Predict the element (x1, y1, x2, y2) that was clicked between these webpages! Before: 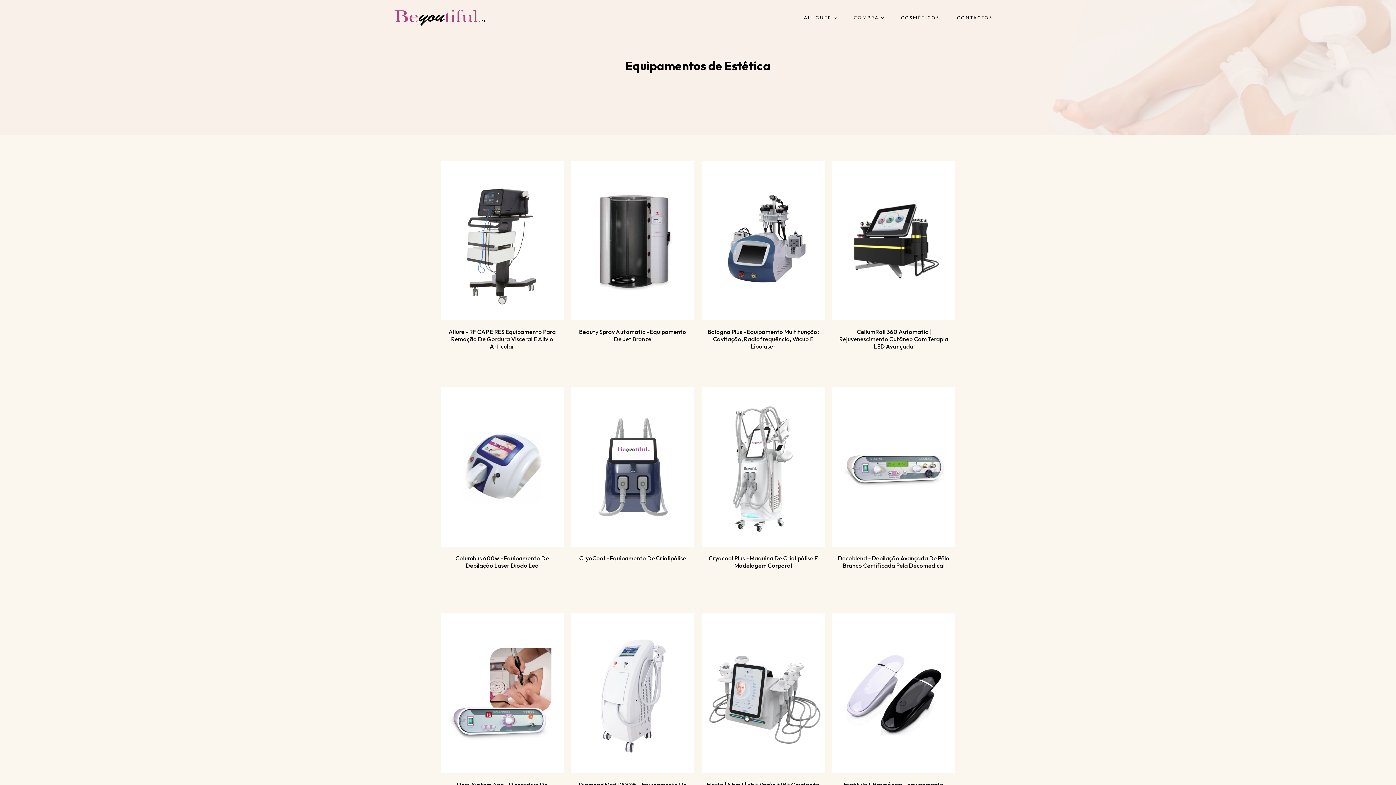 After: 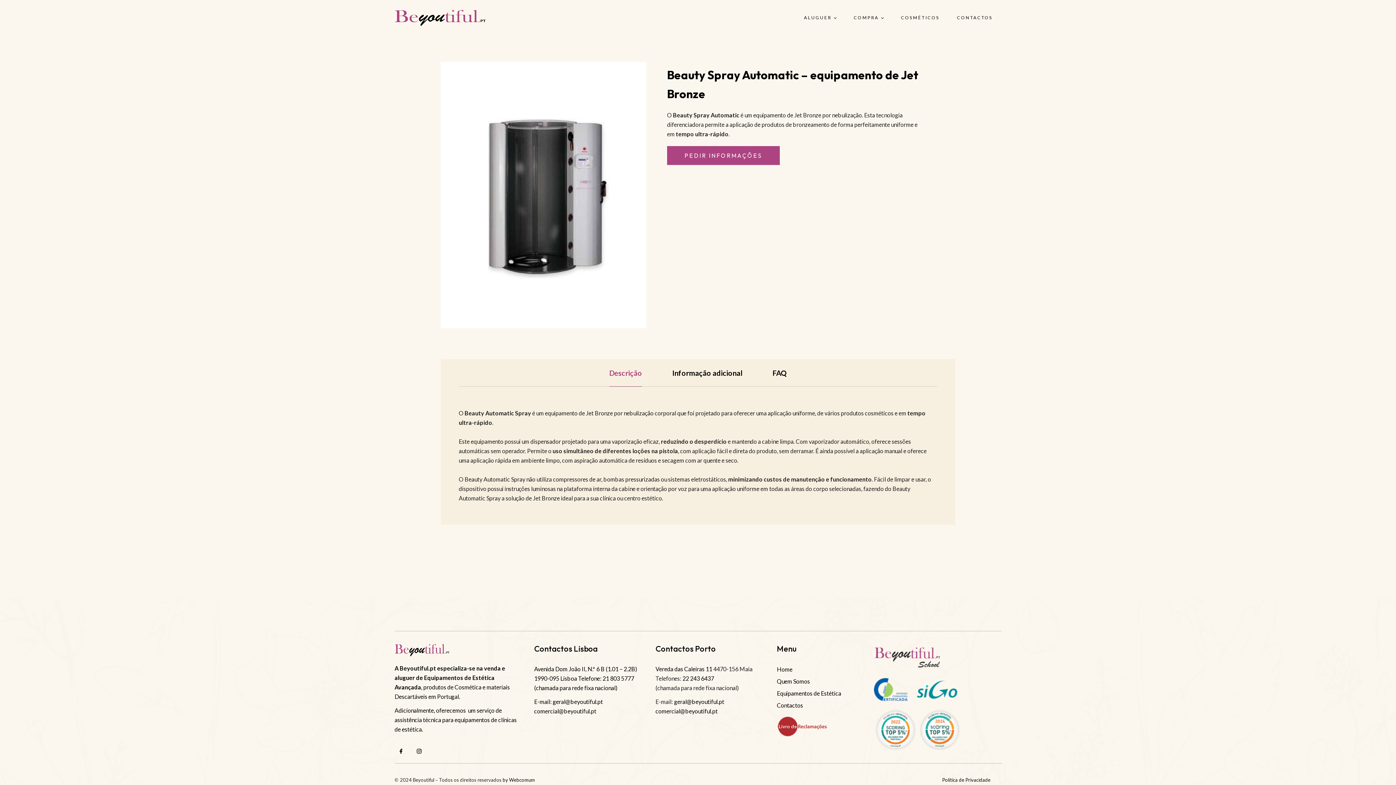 Action: label: Beauty Spray Automatic - Equipamento De Jet Bronze bbox: (576, 328, 689, 342)